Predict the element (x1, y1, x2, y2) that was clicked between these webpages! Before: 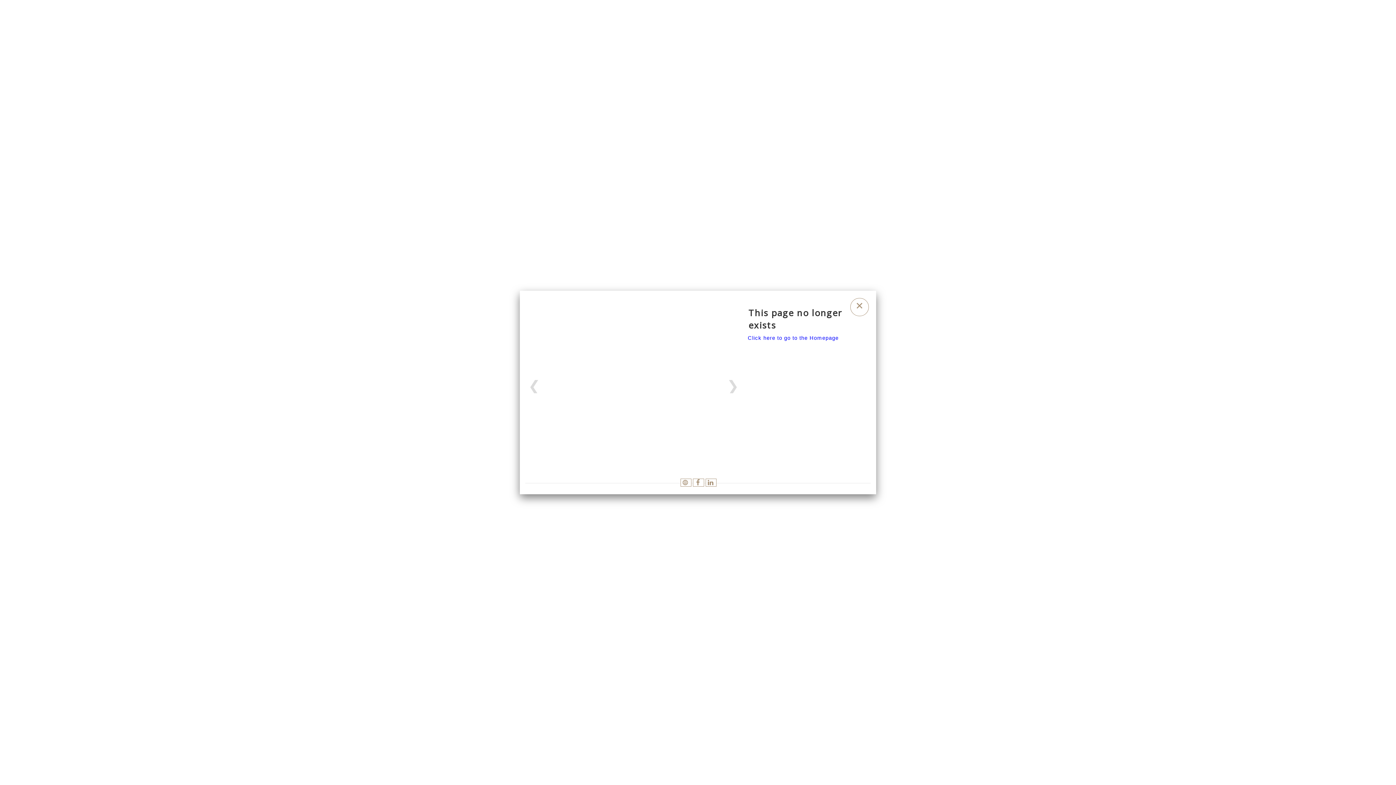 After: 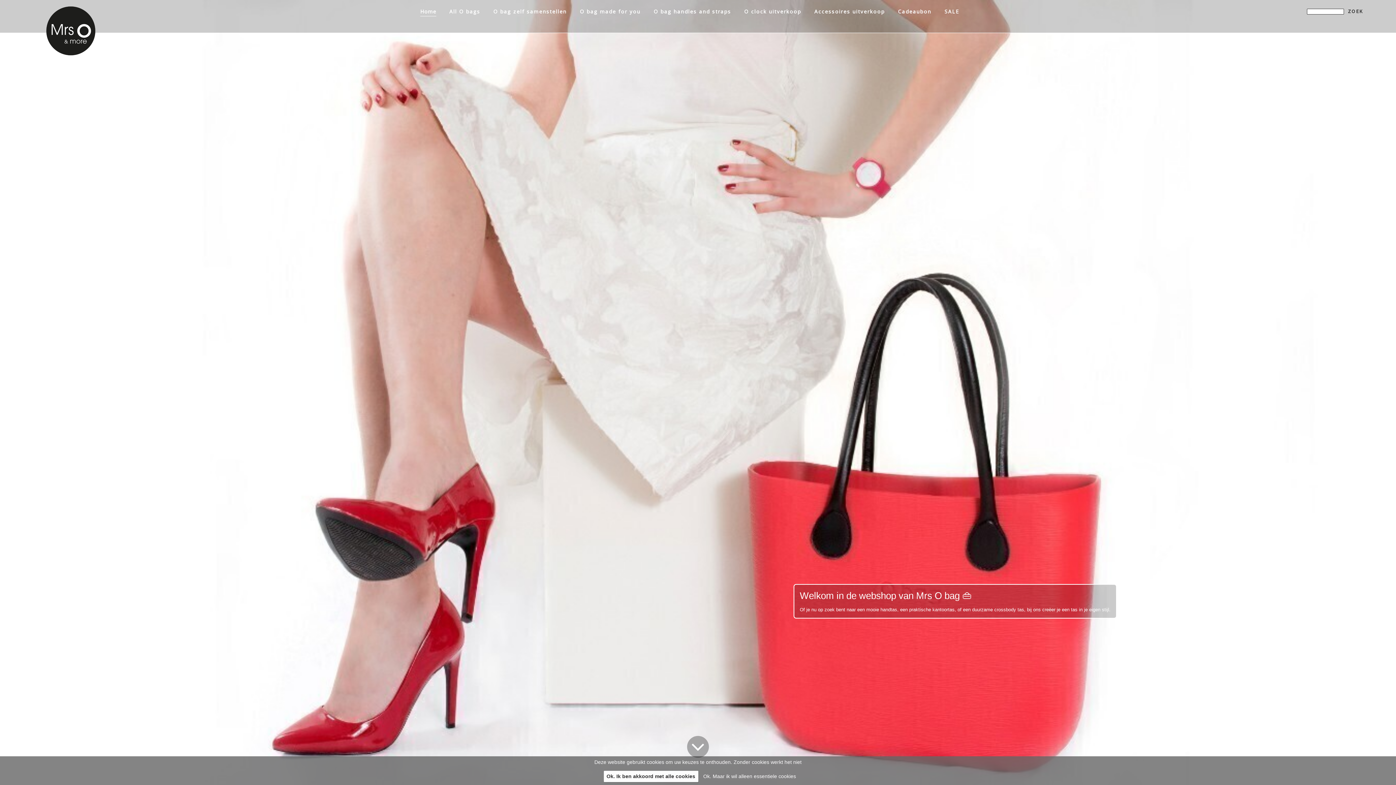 Action: bbox: (850, 298, 869, 316)